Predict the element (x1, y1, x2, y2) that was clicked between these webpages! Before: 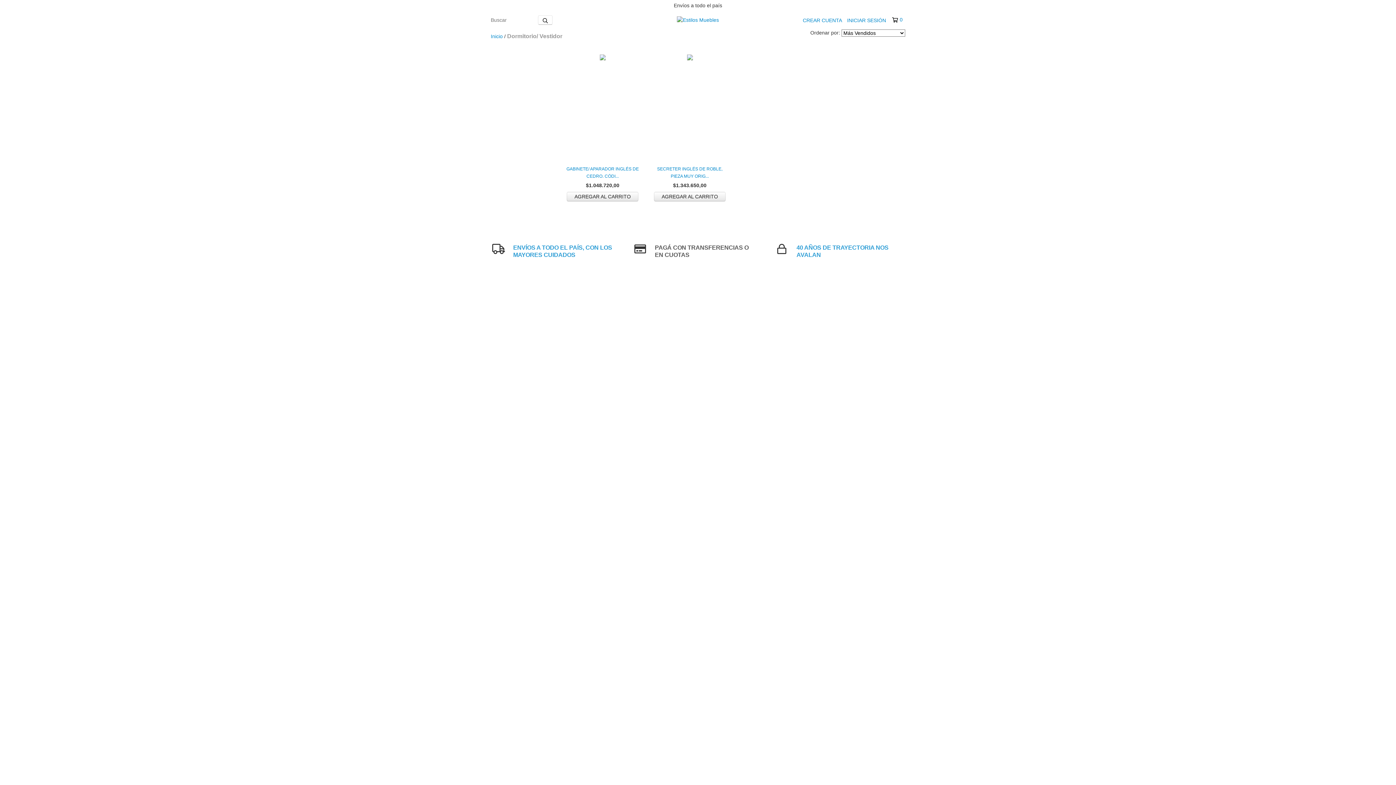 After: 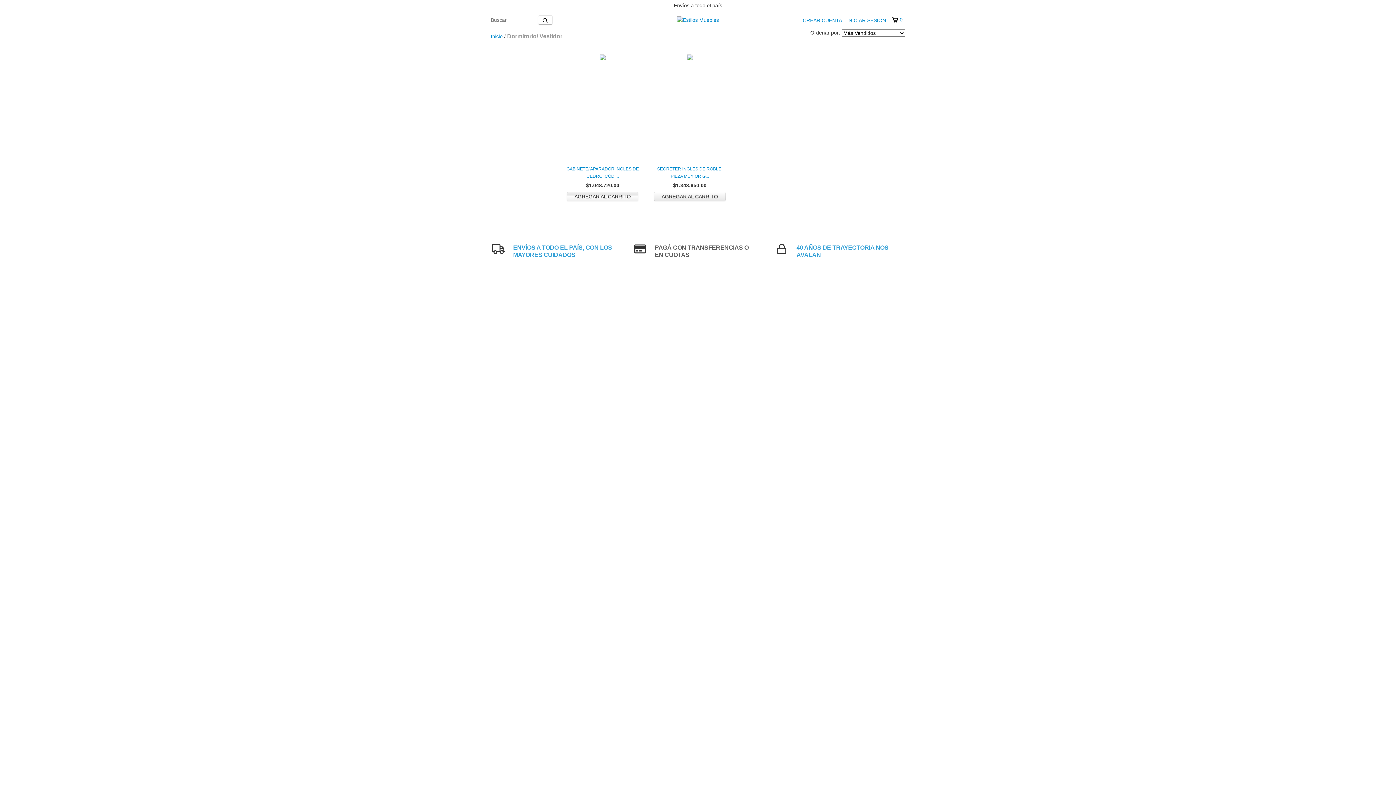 Action: label: Compra rápida de Gabinete/ Aparador inglés de cedro. Código 28044 bbox: (567, 192, 638, 201)